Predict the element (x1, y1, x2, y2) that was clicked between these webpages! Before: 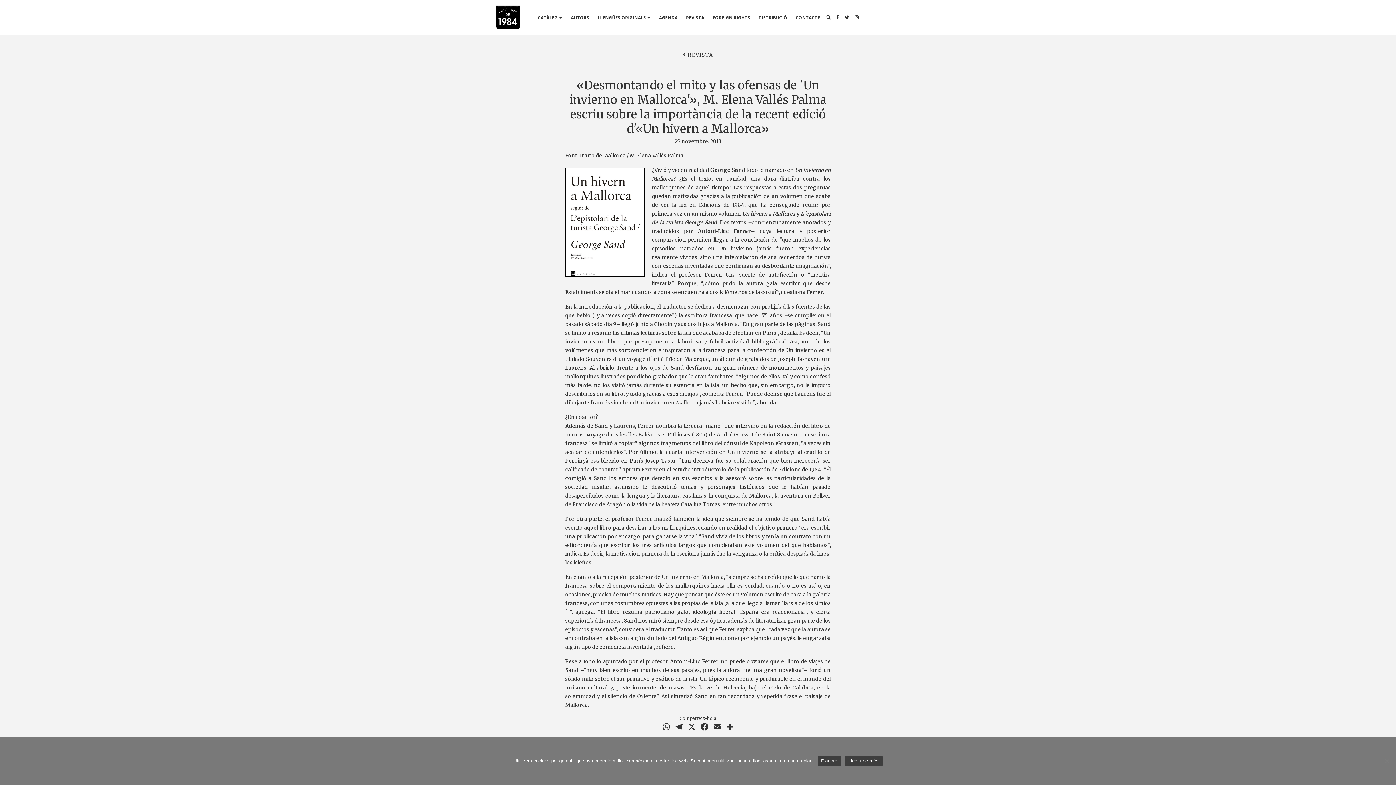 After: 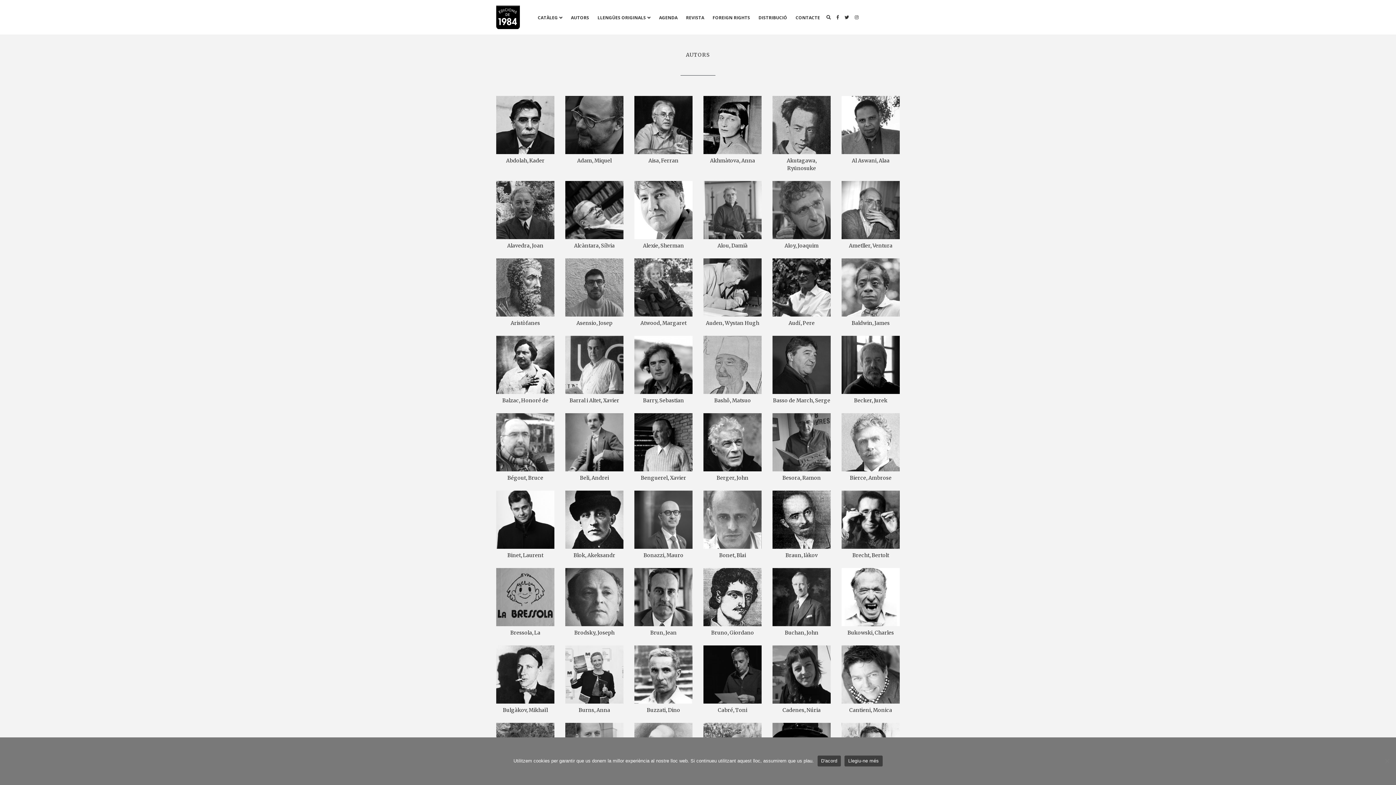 Action: bbox: (571, 14, 589, 20) label: AUTORS